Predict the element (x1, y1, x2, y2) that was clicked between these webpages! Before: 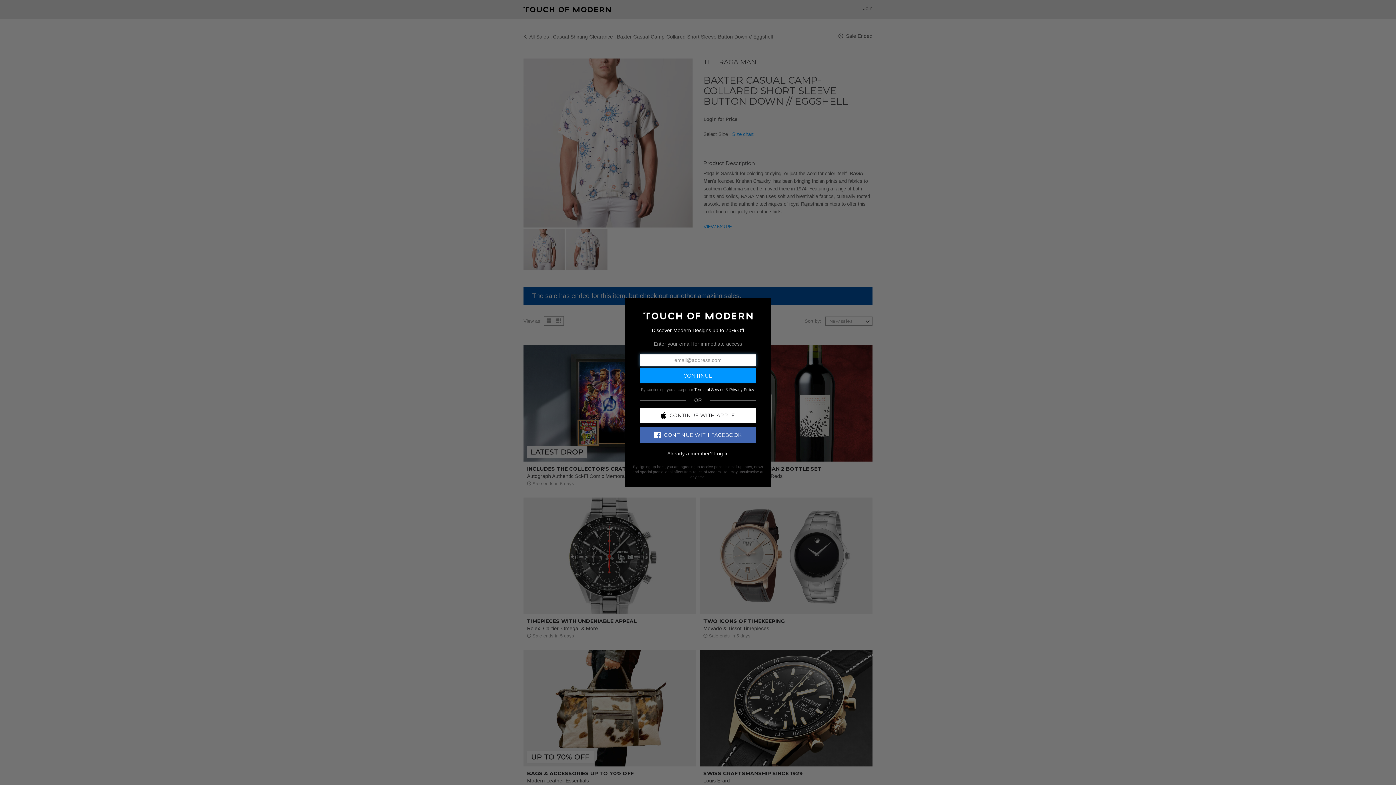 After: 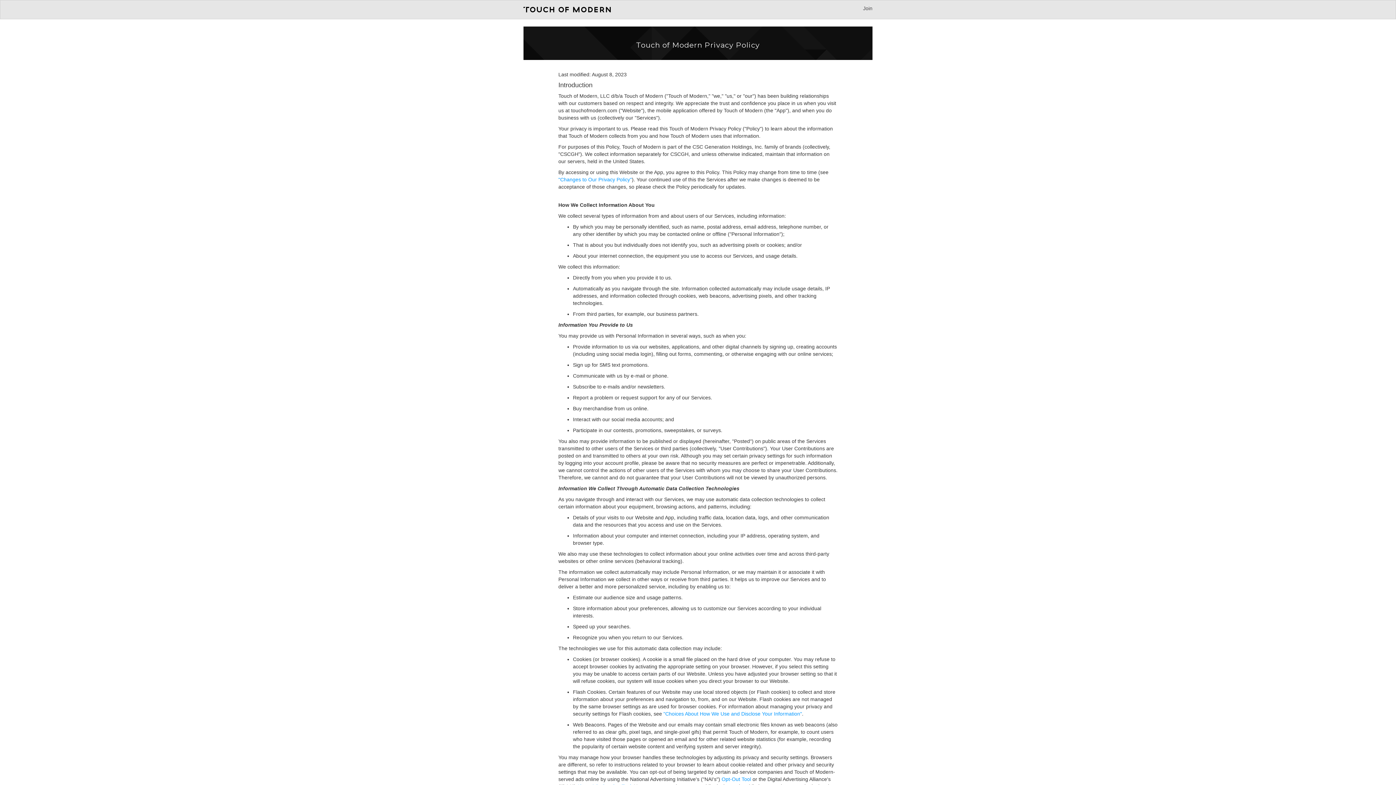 Action: bbox: (729, 387, 754, 391) label: Privacy Policy